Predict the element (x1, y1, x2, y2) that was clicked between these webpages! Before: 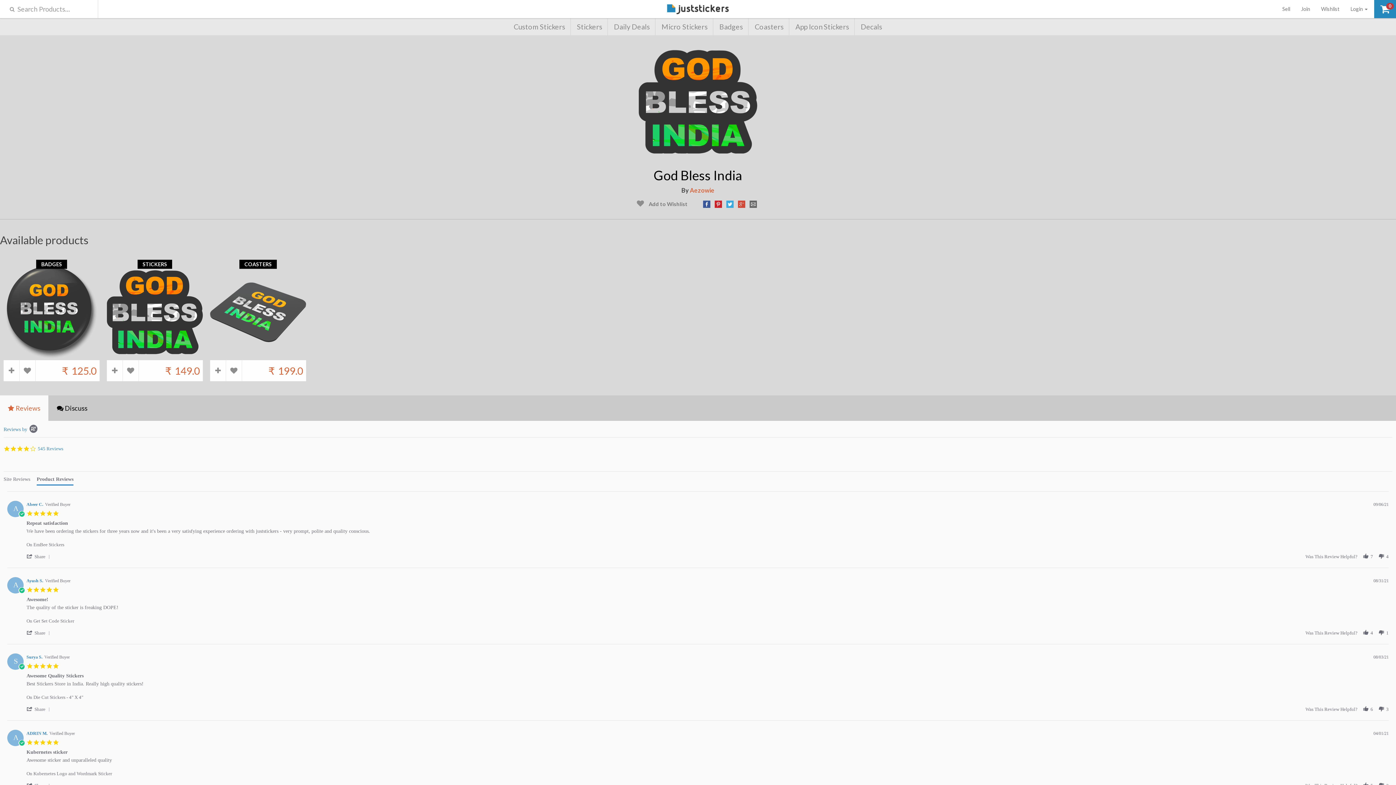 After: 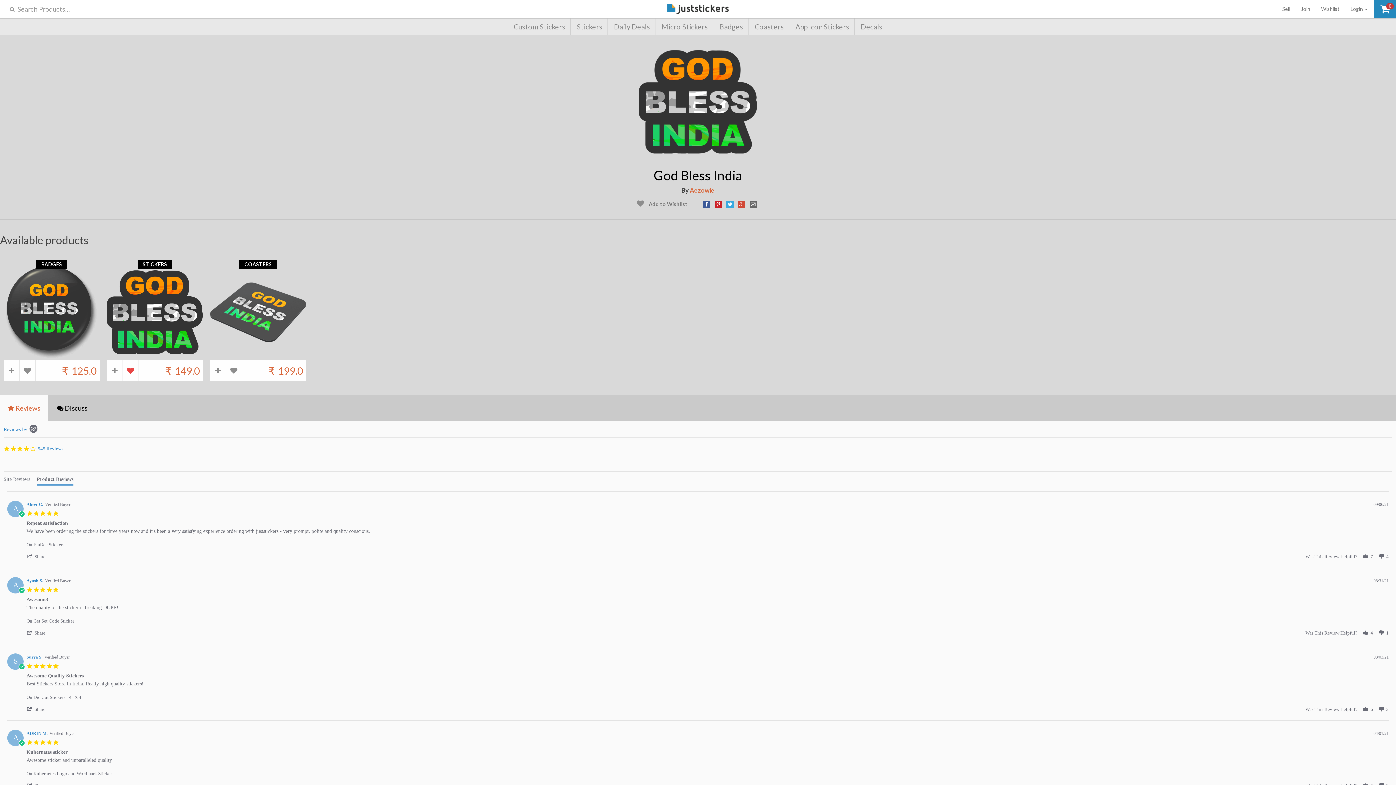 Action: bbox: (122, 360, 138, 381)